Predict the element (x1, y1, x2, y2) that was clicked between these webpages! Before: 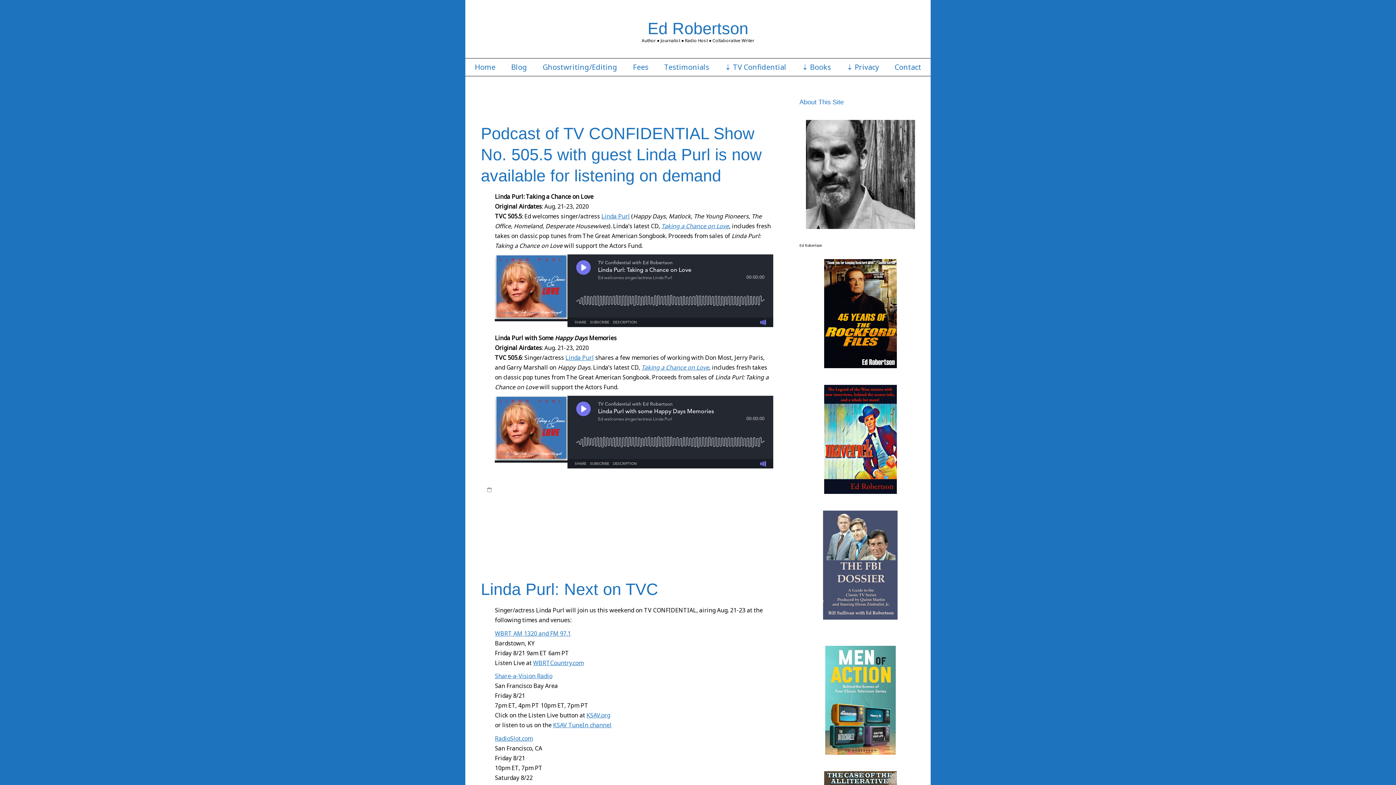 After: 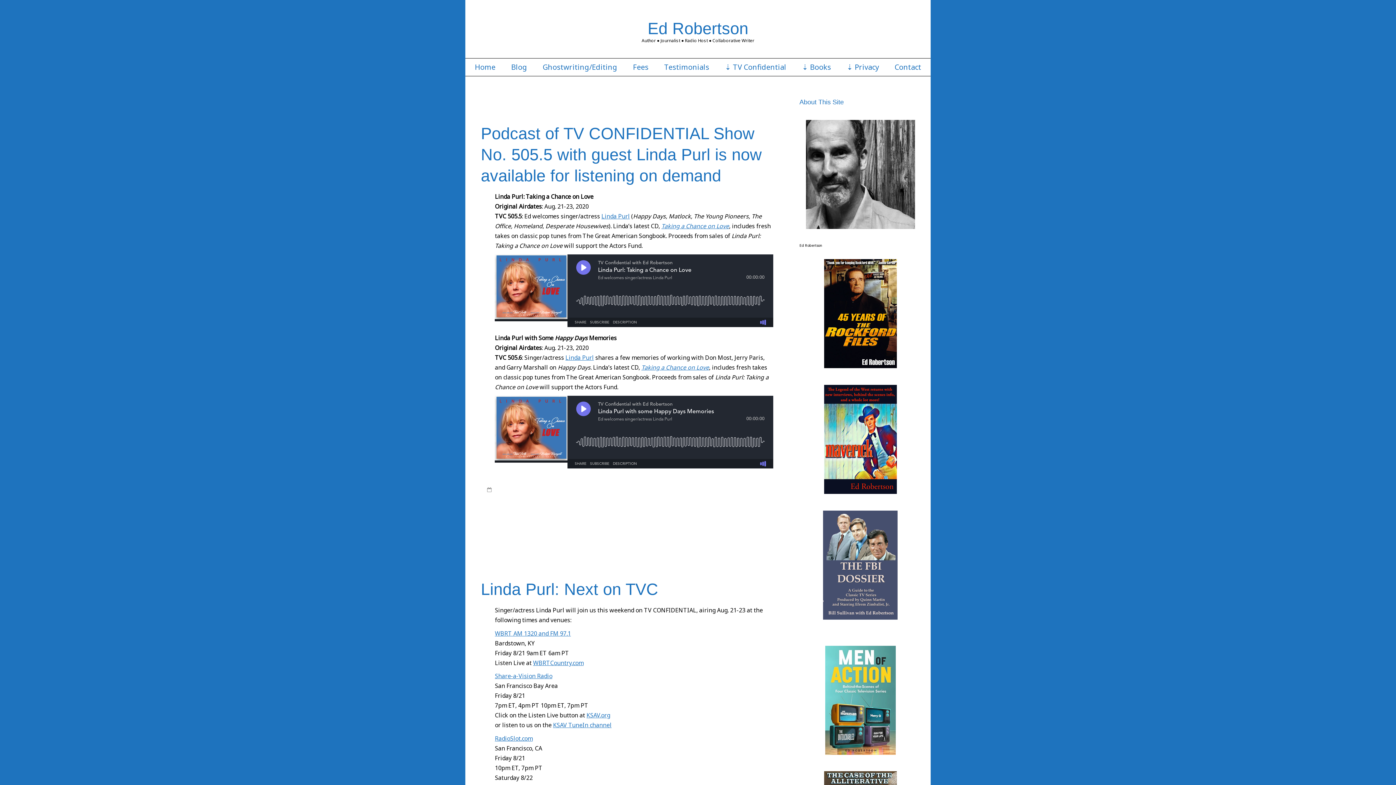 Action: label: Helen Hayes bbox: (677, 493, 705, 499)